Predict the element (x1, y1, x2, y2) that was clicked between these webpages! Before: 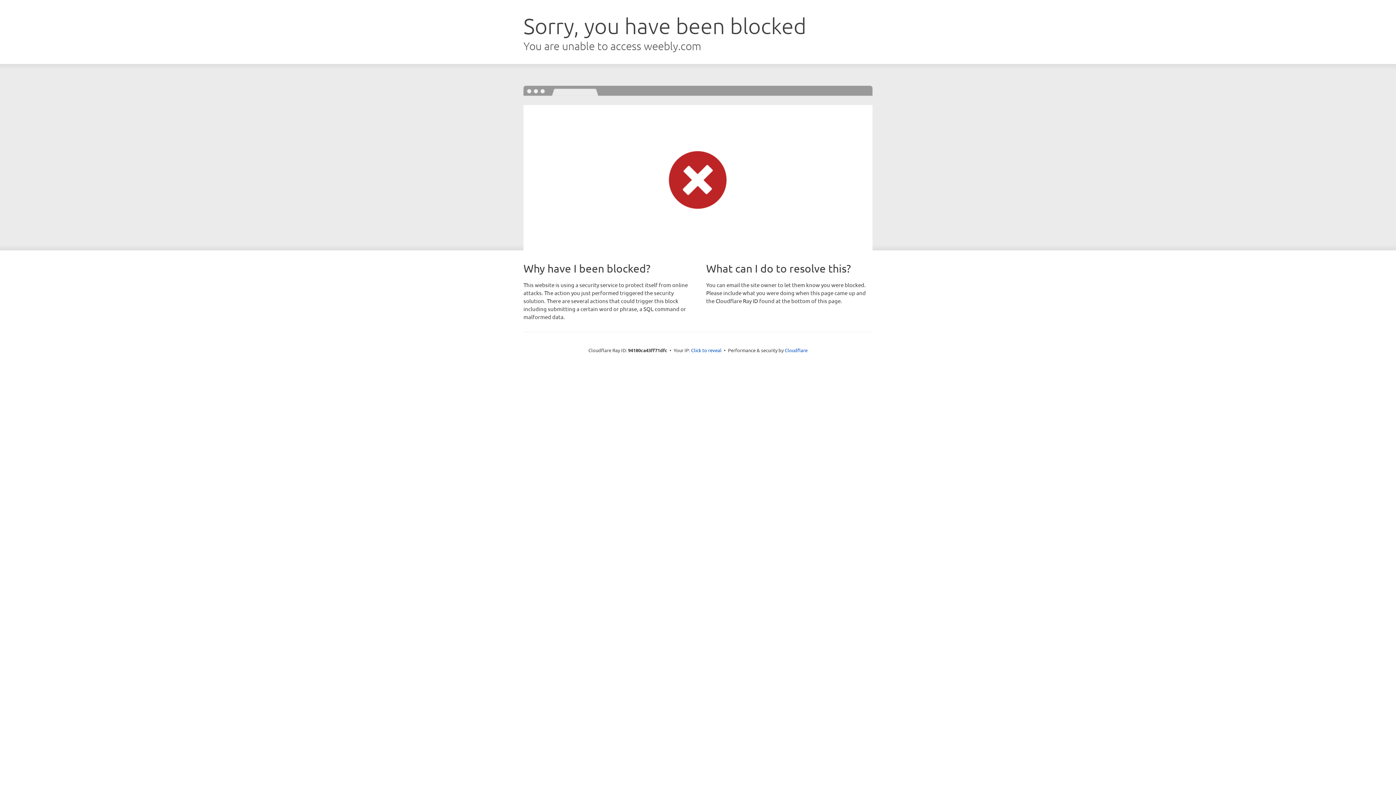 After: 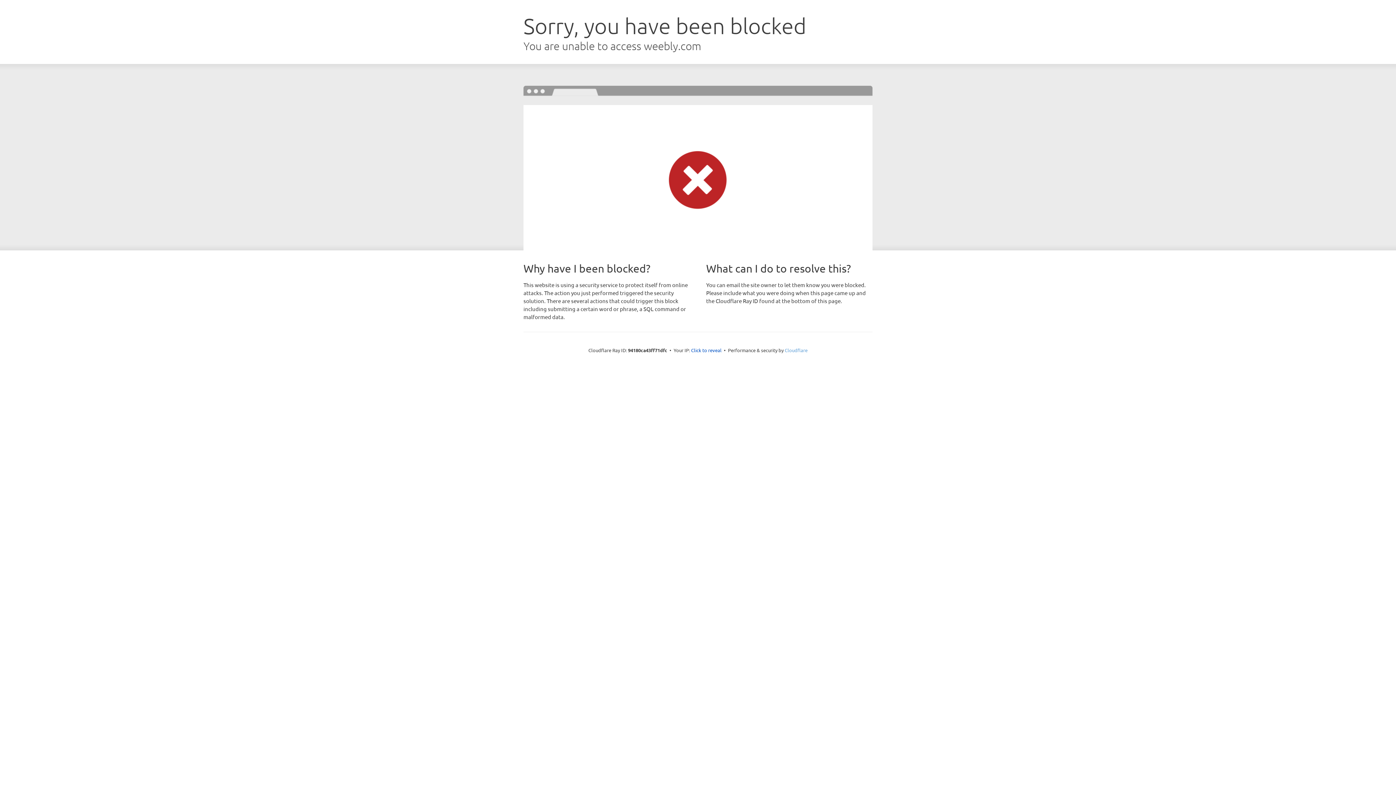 Action: bbox: (784, 347, 807, 353) label: Cloudflare